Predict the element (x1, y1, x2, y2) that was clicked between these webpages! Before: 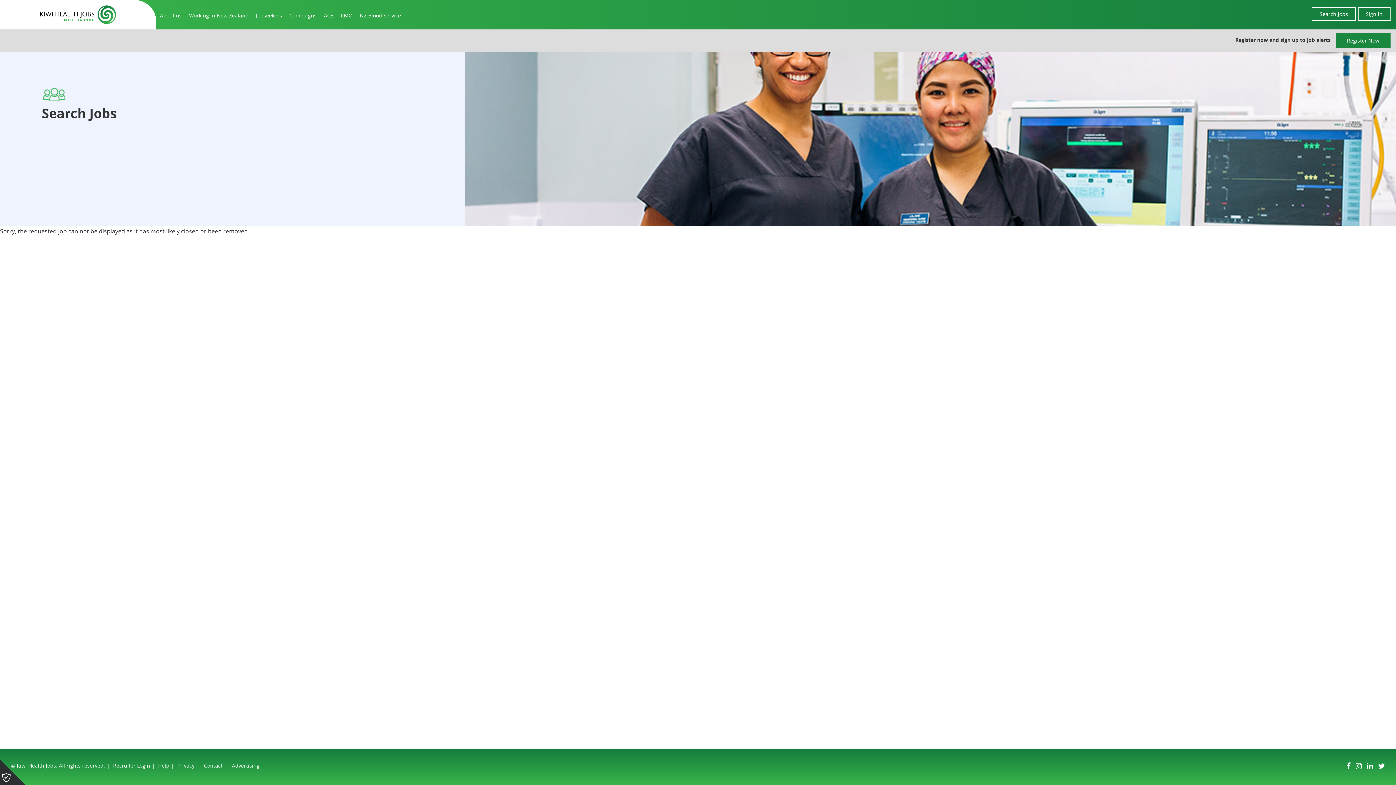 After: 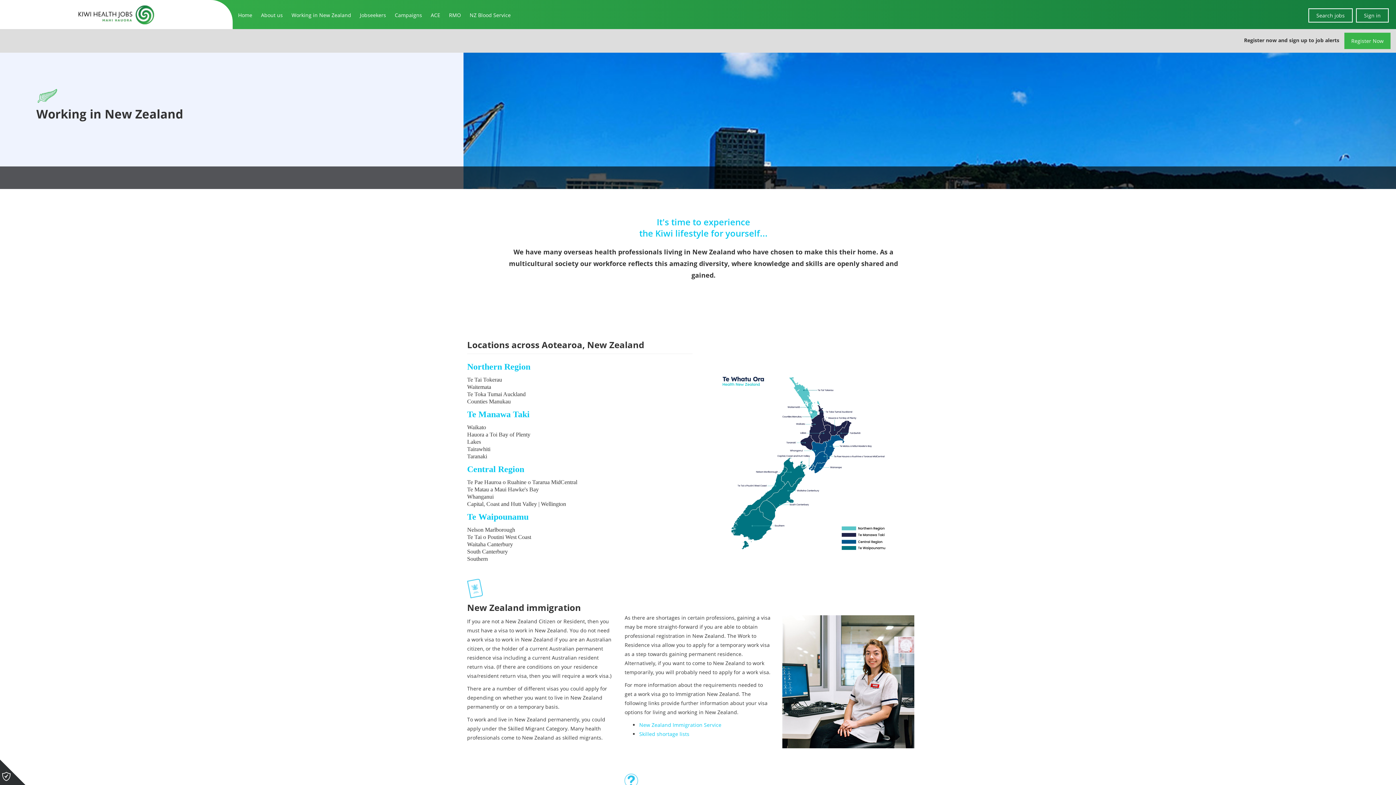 Action: bbox: (189, 6, 248, 22) label: Working in New Zealand